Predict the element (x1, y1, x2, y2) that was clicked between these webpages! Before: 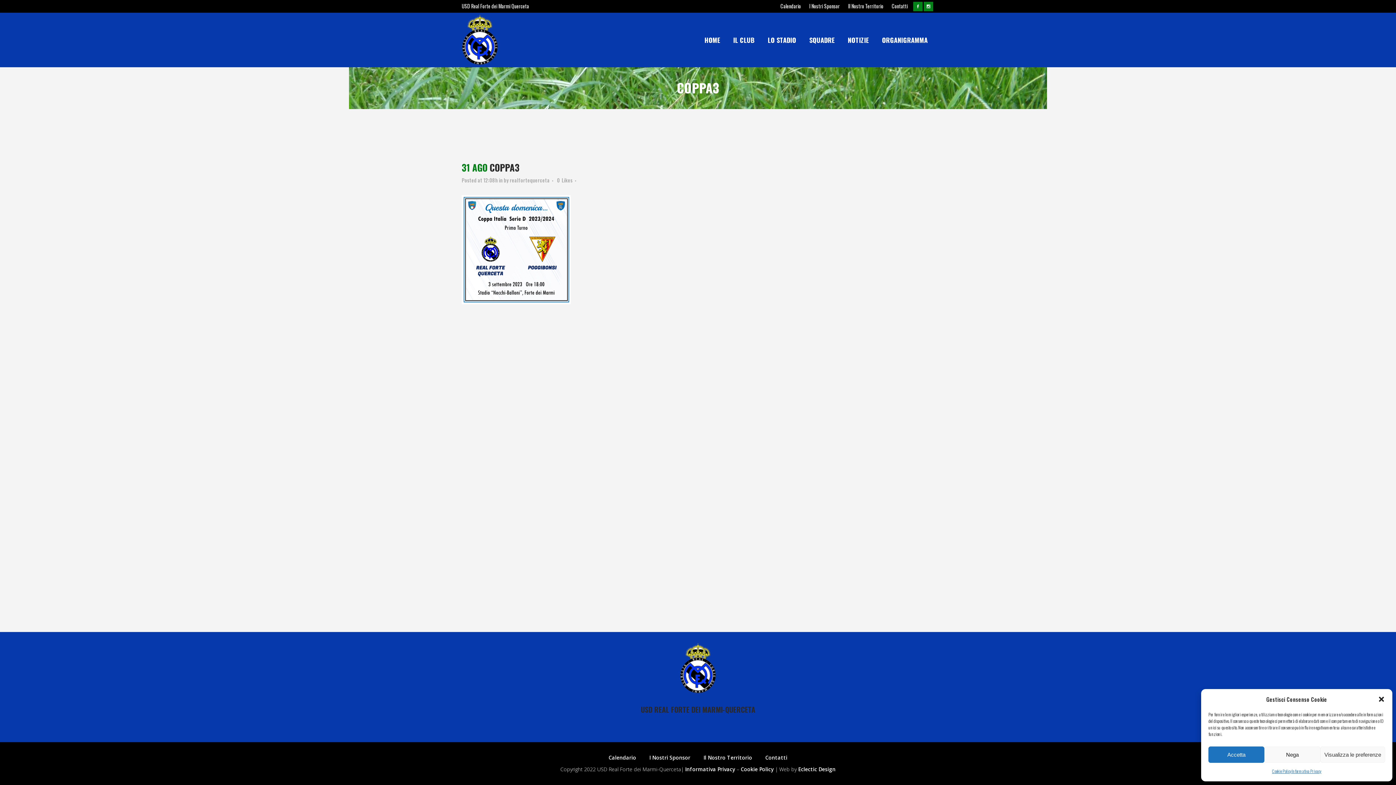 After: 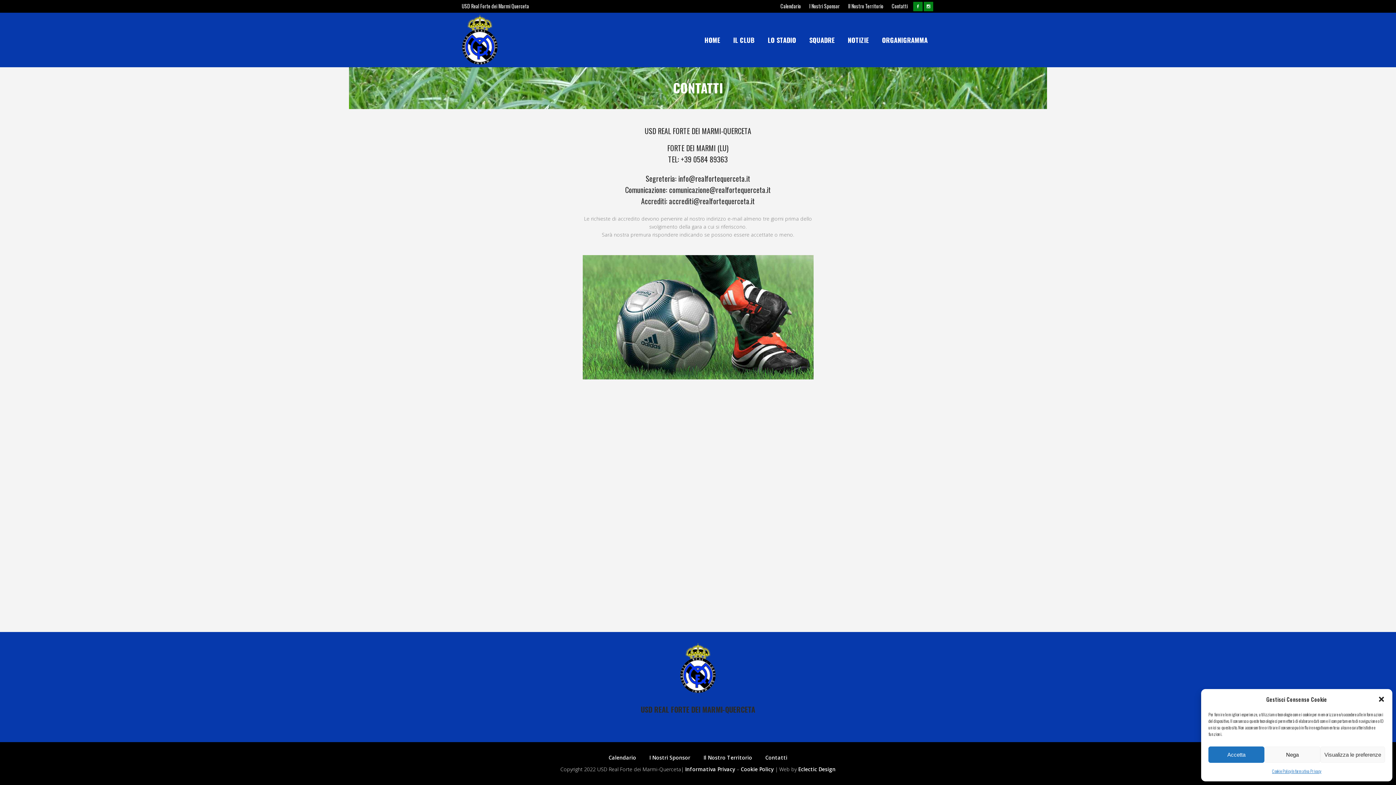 Action: bbox: (883, 0, 908, 12) label: Contatti